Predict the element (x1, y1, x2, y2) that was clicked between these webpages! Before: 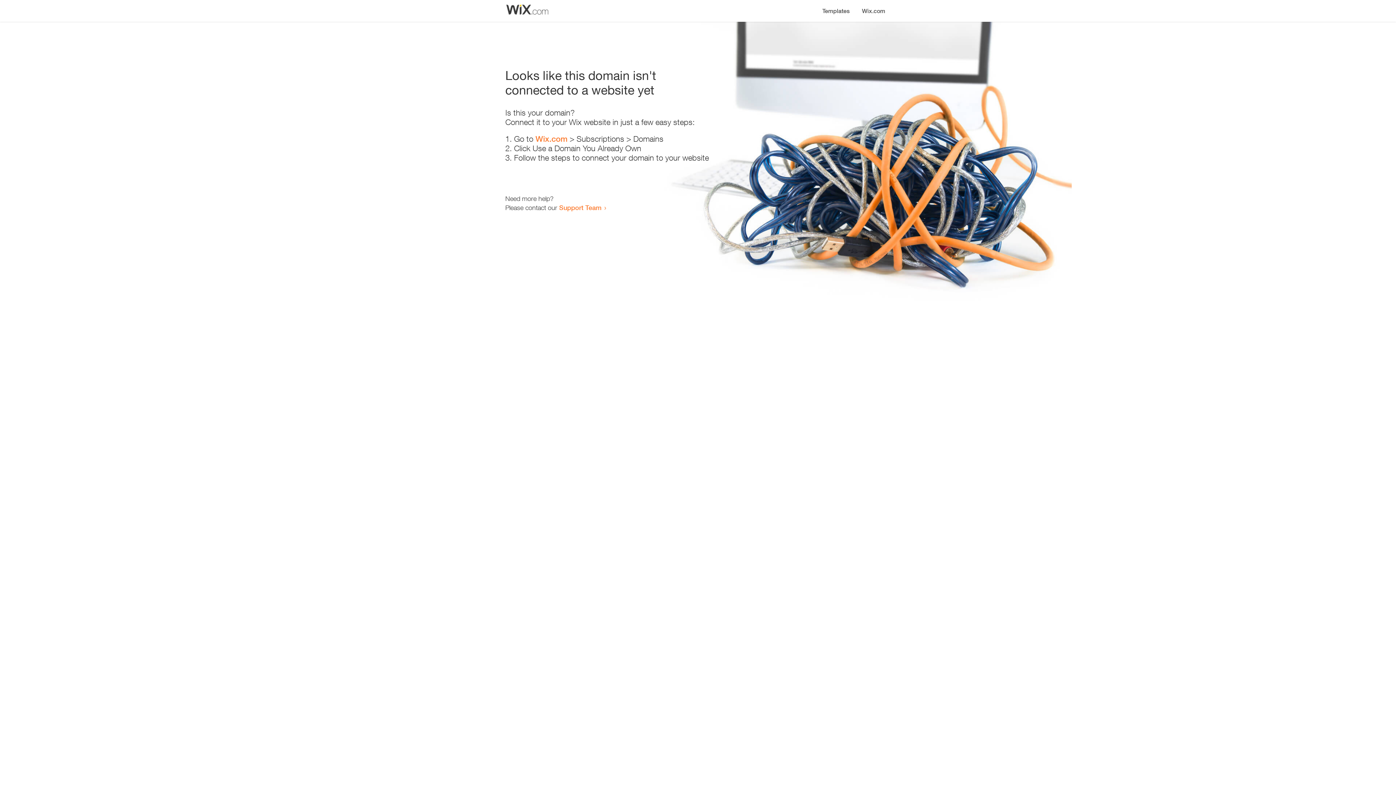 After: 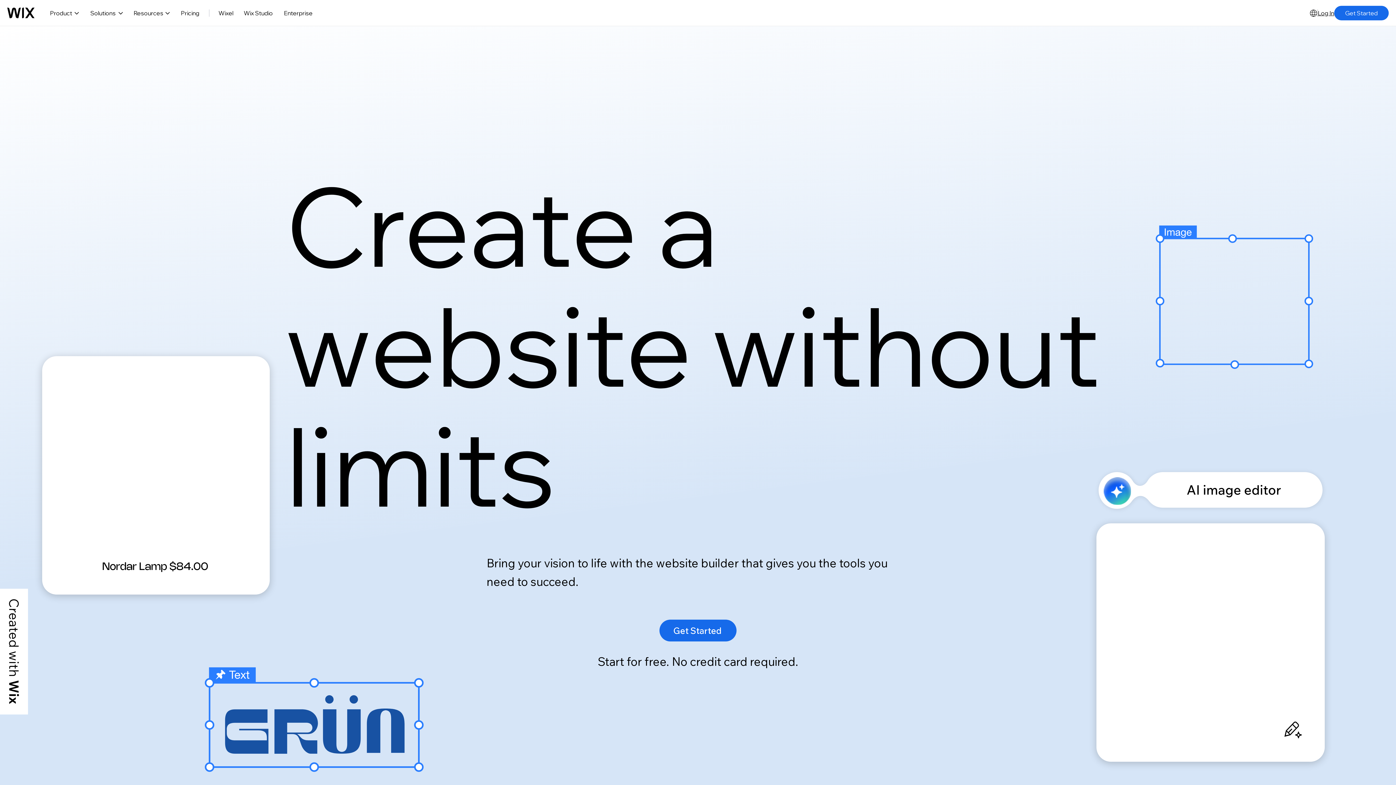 Action: bbox: (856, 0, 890, 14) label: Wix.com